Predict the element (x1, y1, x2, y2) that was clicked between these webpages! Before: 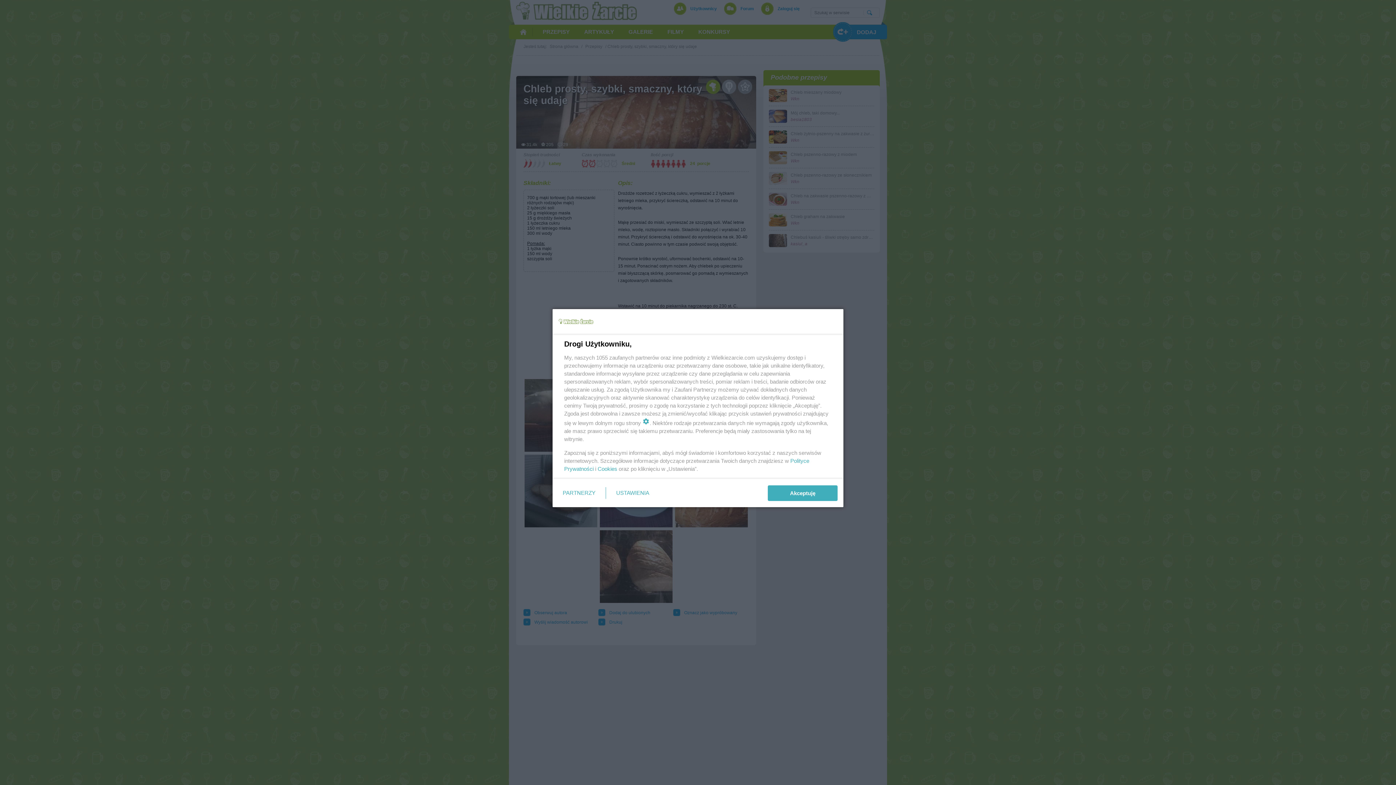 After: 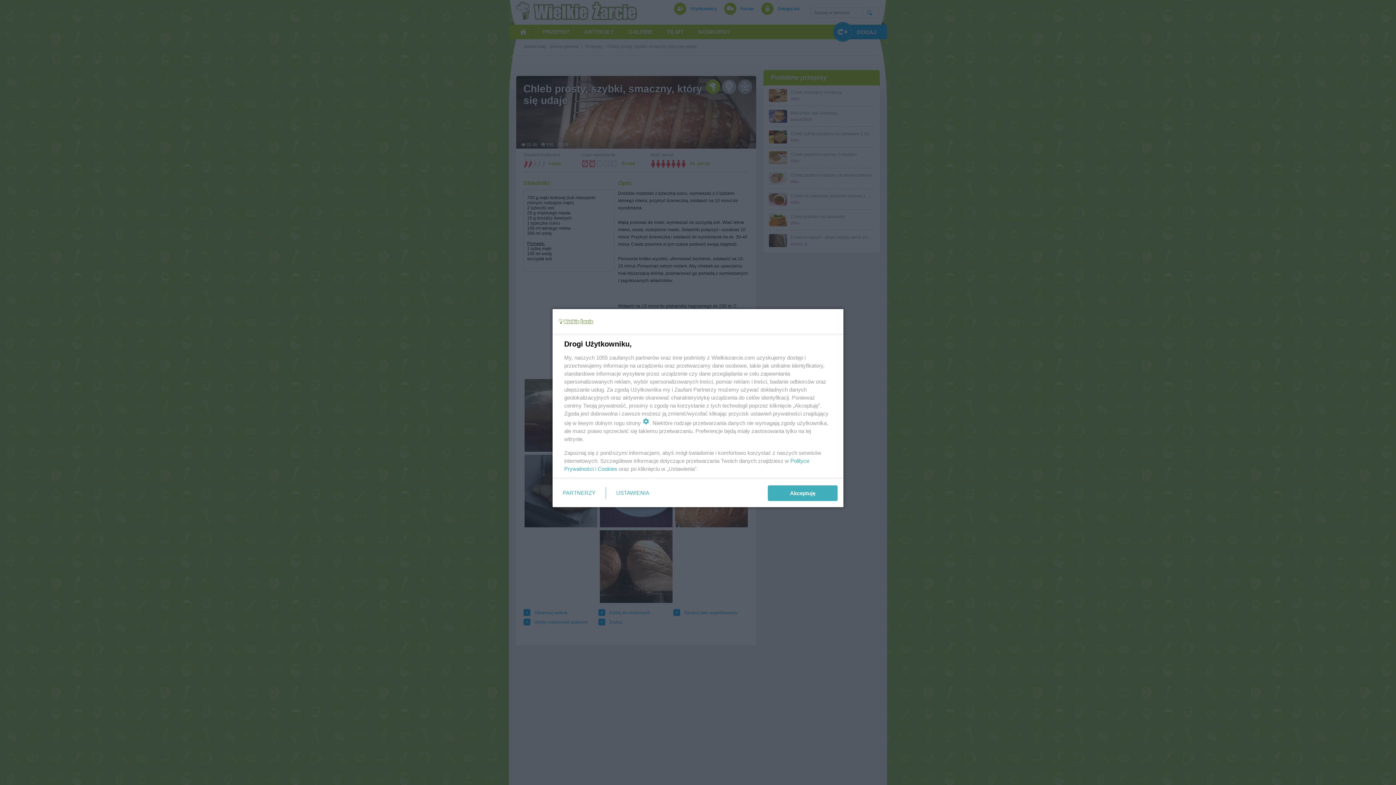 Action: bbox: (597, 465, 617, 472) label: Cookies